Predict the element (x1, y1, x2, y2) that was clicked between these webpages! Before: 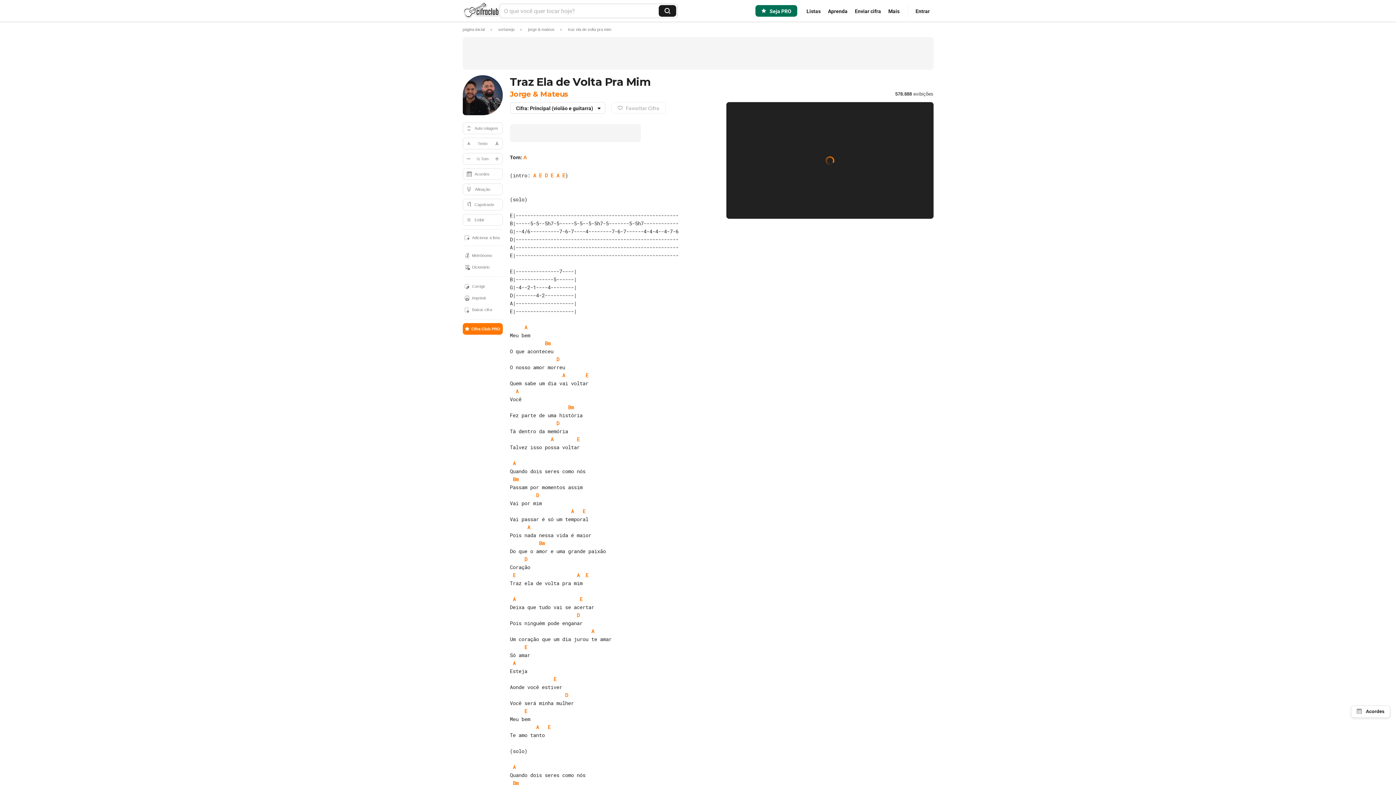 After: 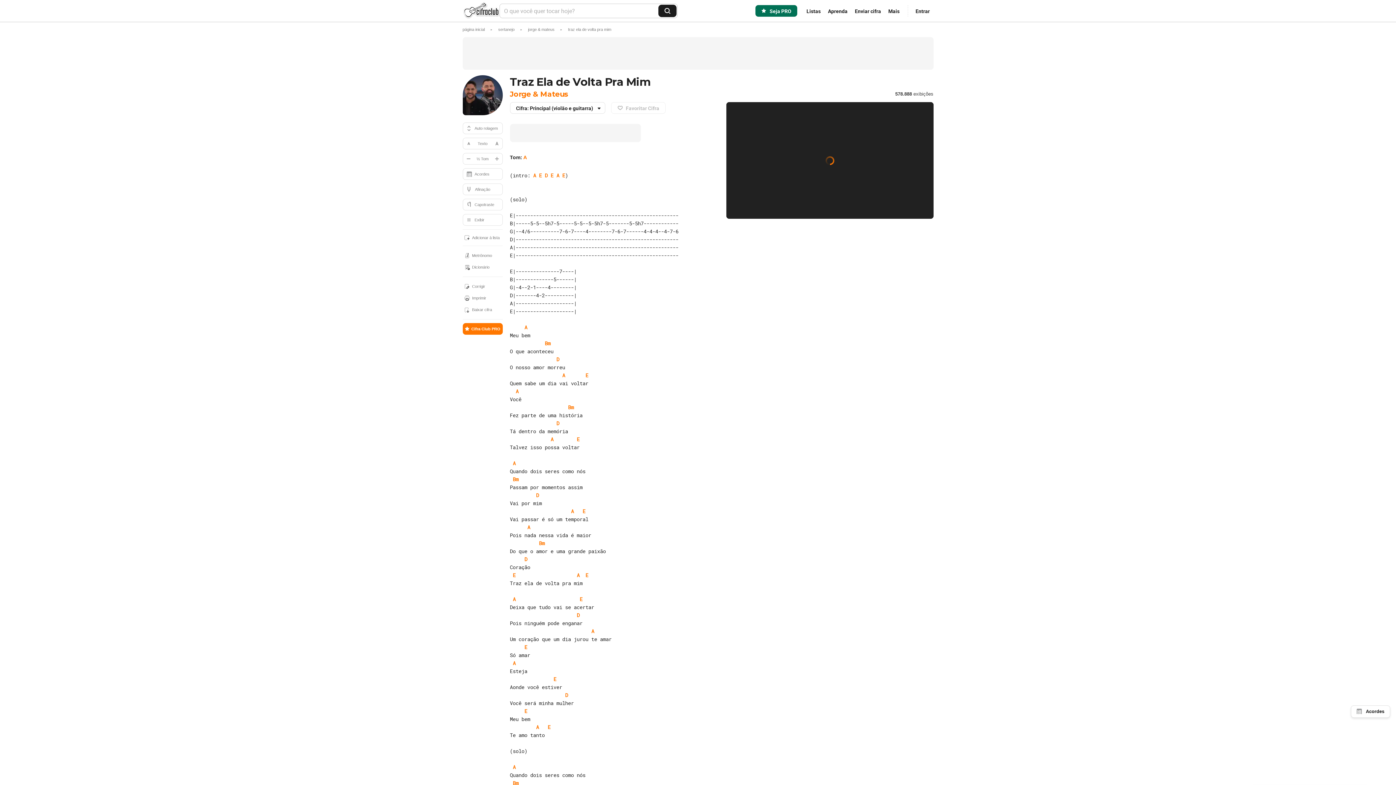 Action: bbox: (658, 5, 676, 16) label: Buscar